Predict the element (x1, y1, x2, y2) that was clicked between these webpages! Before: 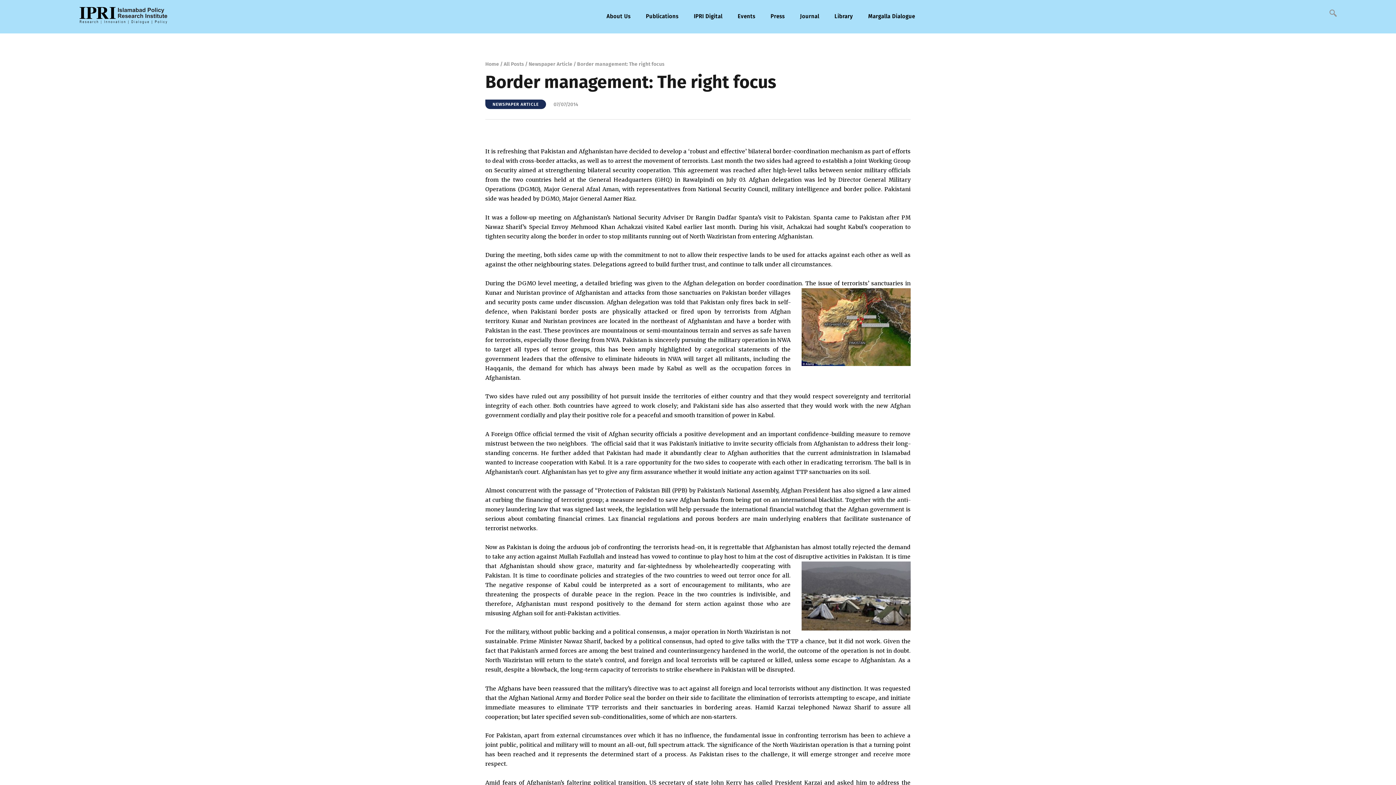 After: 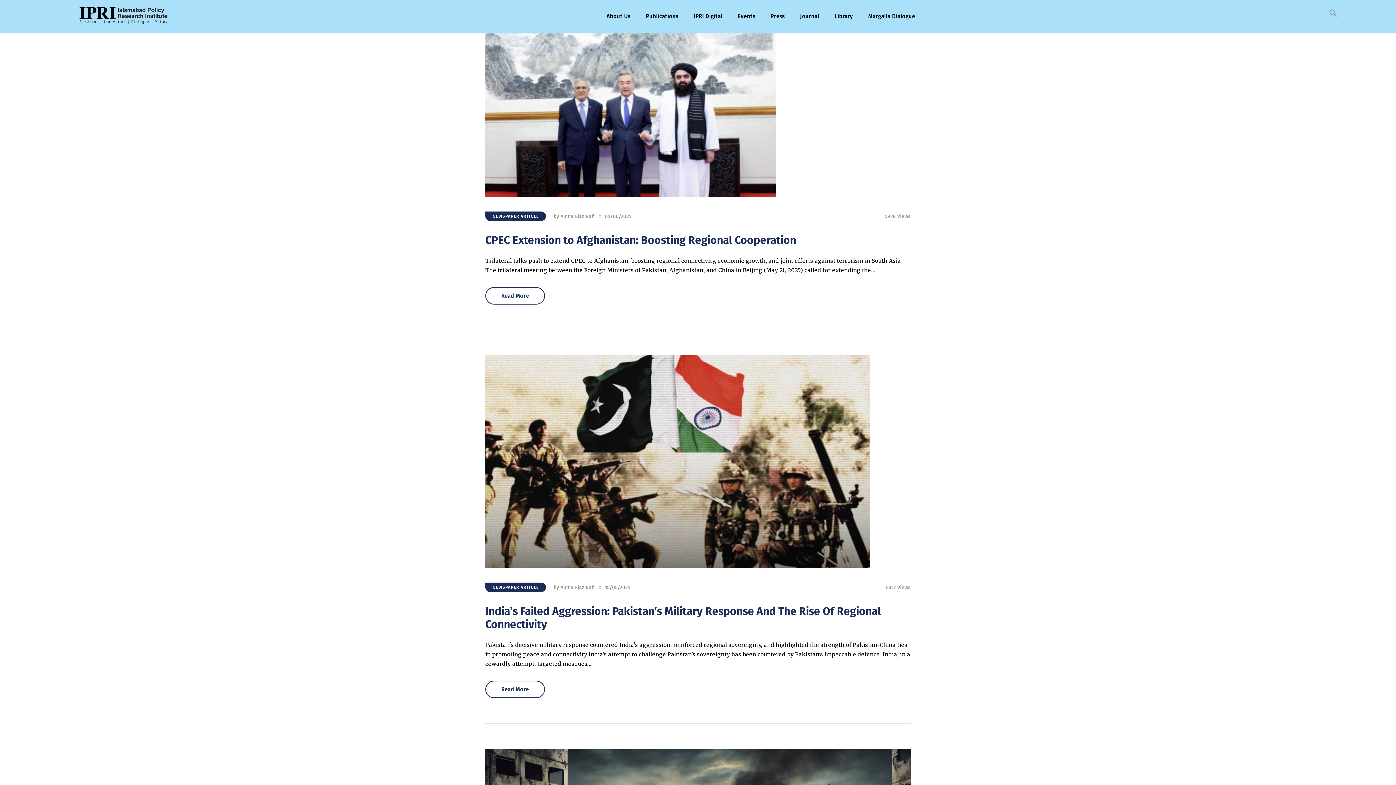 Action: bbox: (528, 61, 572, 67) label: Newspaper Article